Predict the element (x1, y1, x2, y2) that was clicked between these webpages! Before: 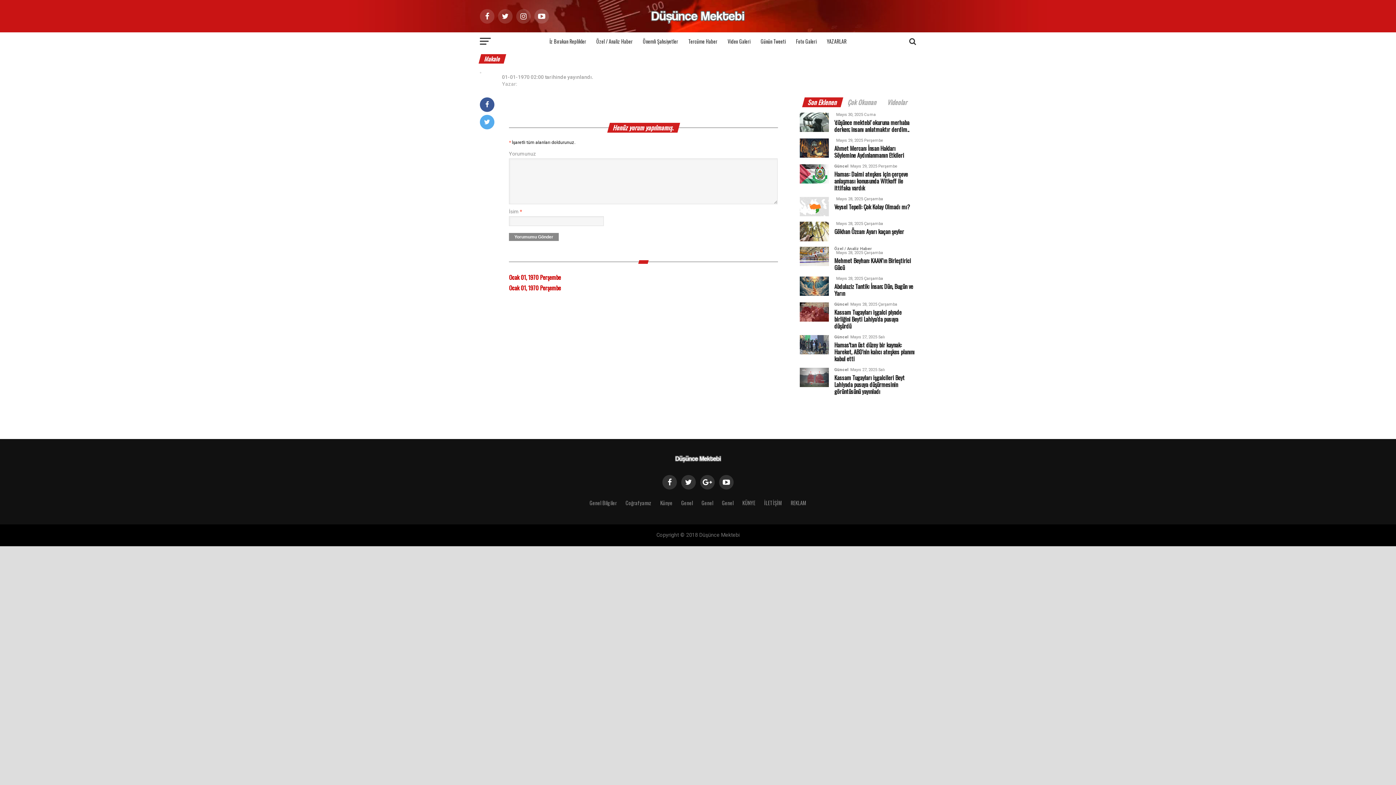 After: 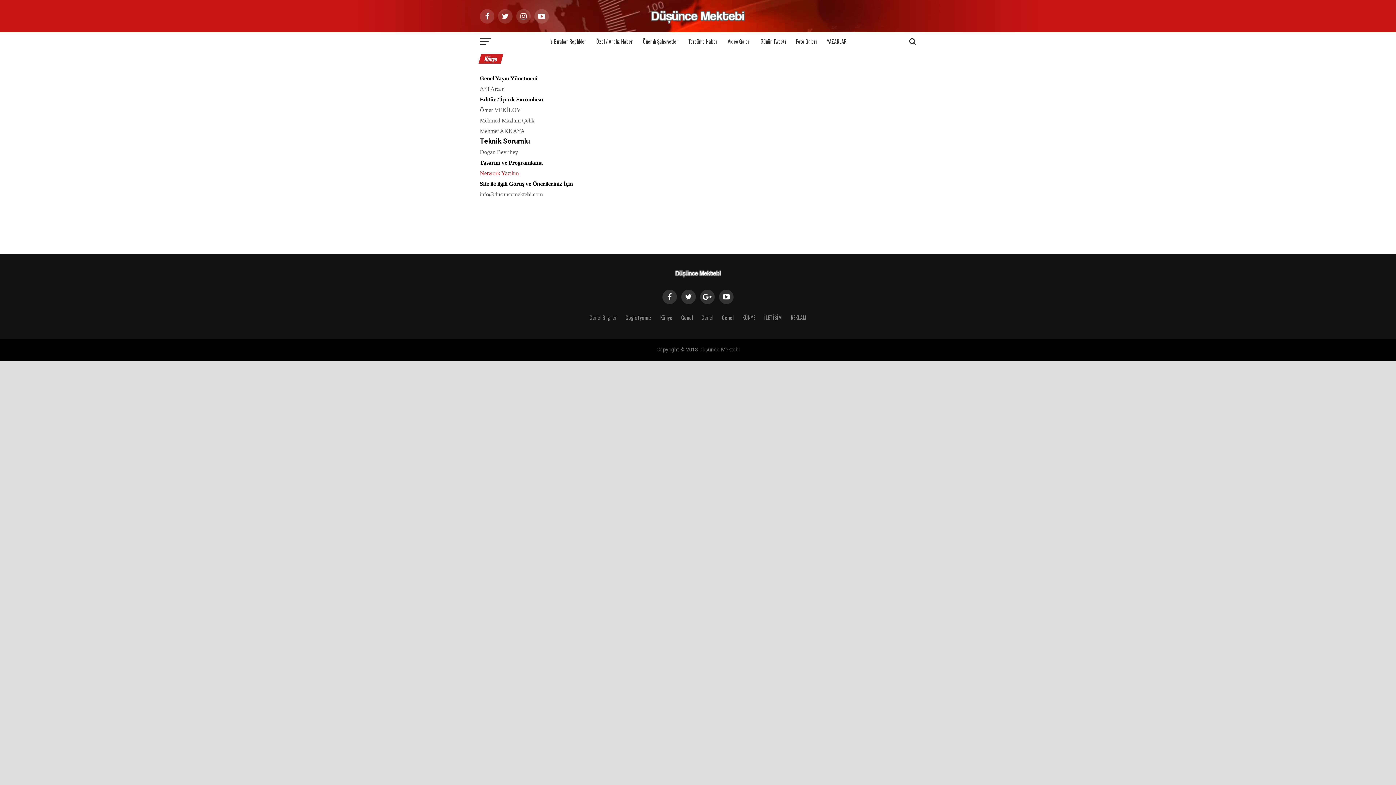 Action: label: KÜNYE bbox: (742, 499, 755, 506)